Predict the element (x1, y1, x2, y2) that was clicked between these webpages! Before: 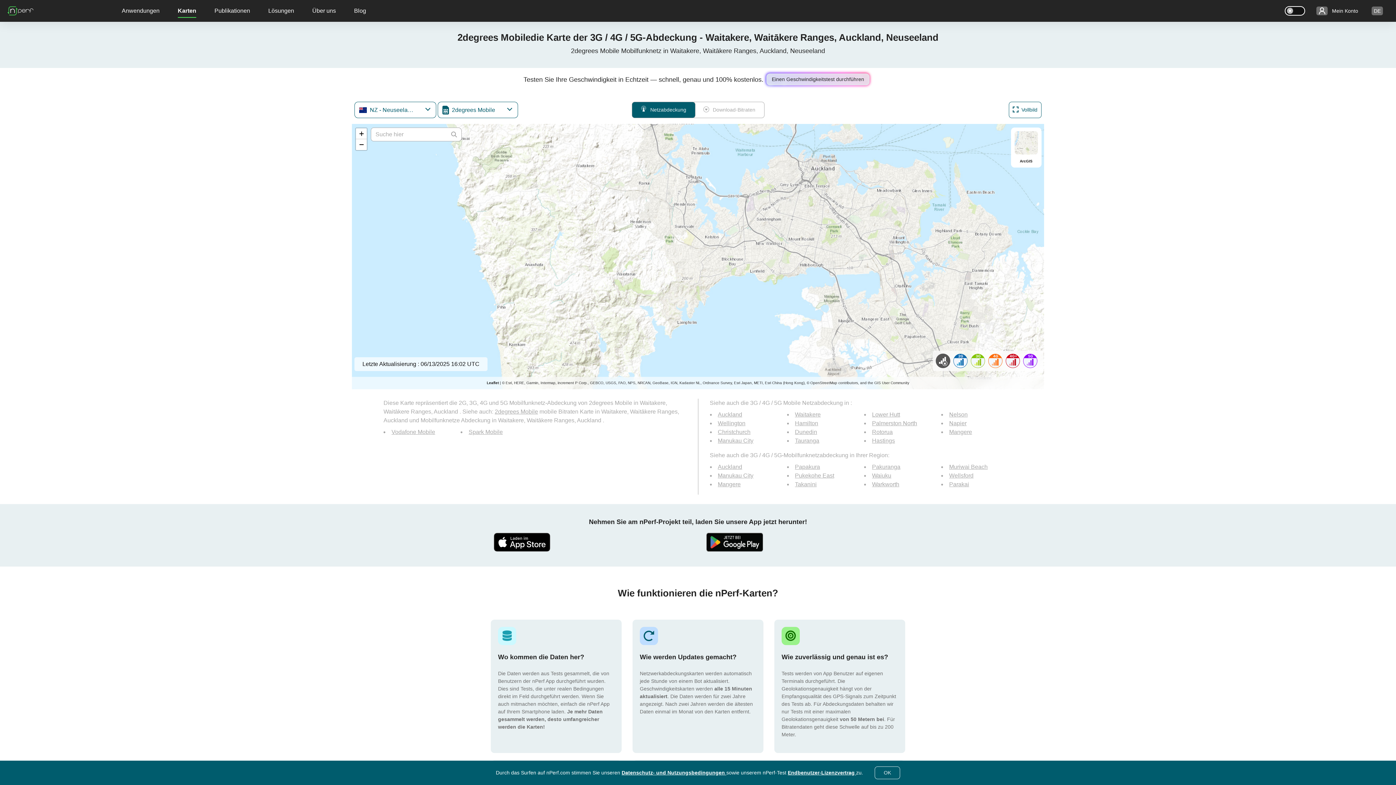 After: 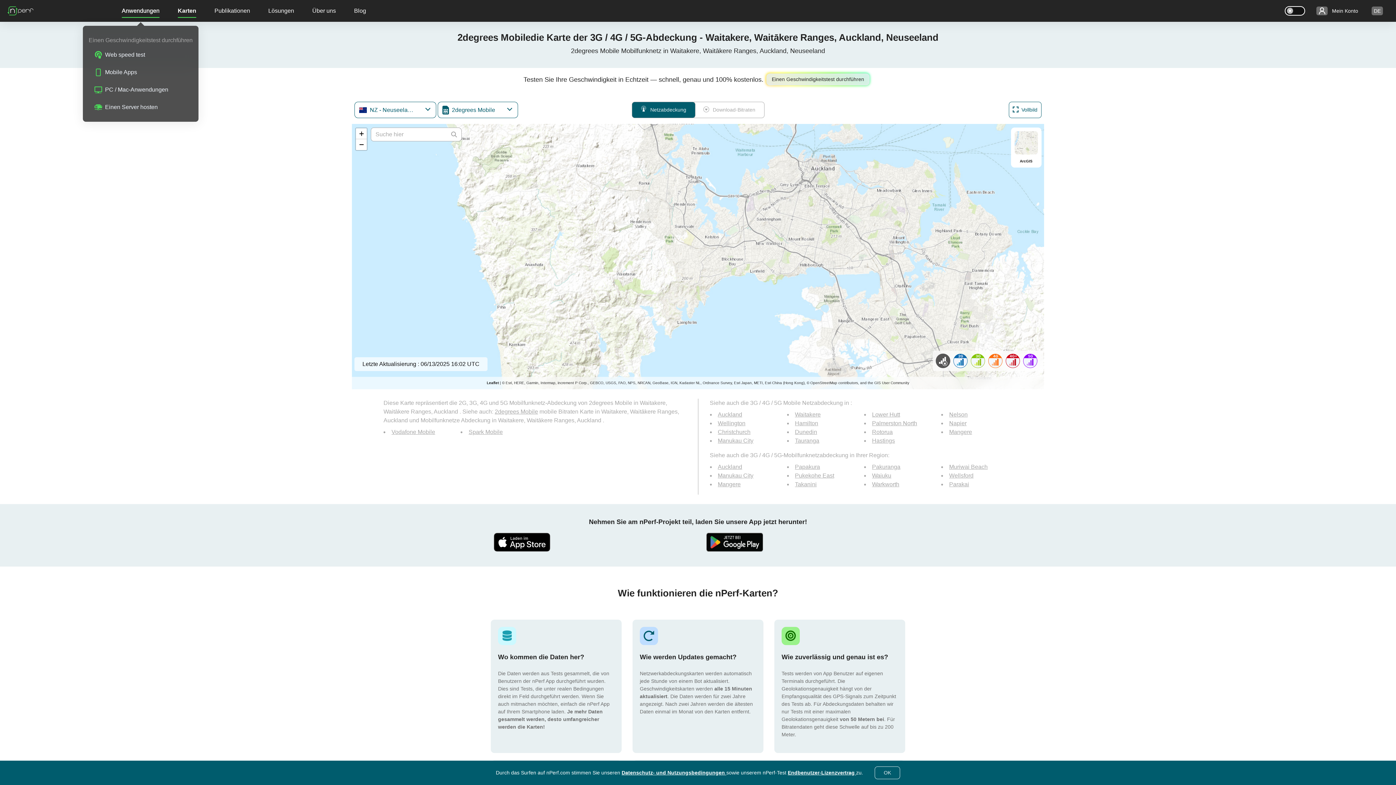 Action: label: Anwendungen bbox: (121, 0, 159, 21)